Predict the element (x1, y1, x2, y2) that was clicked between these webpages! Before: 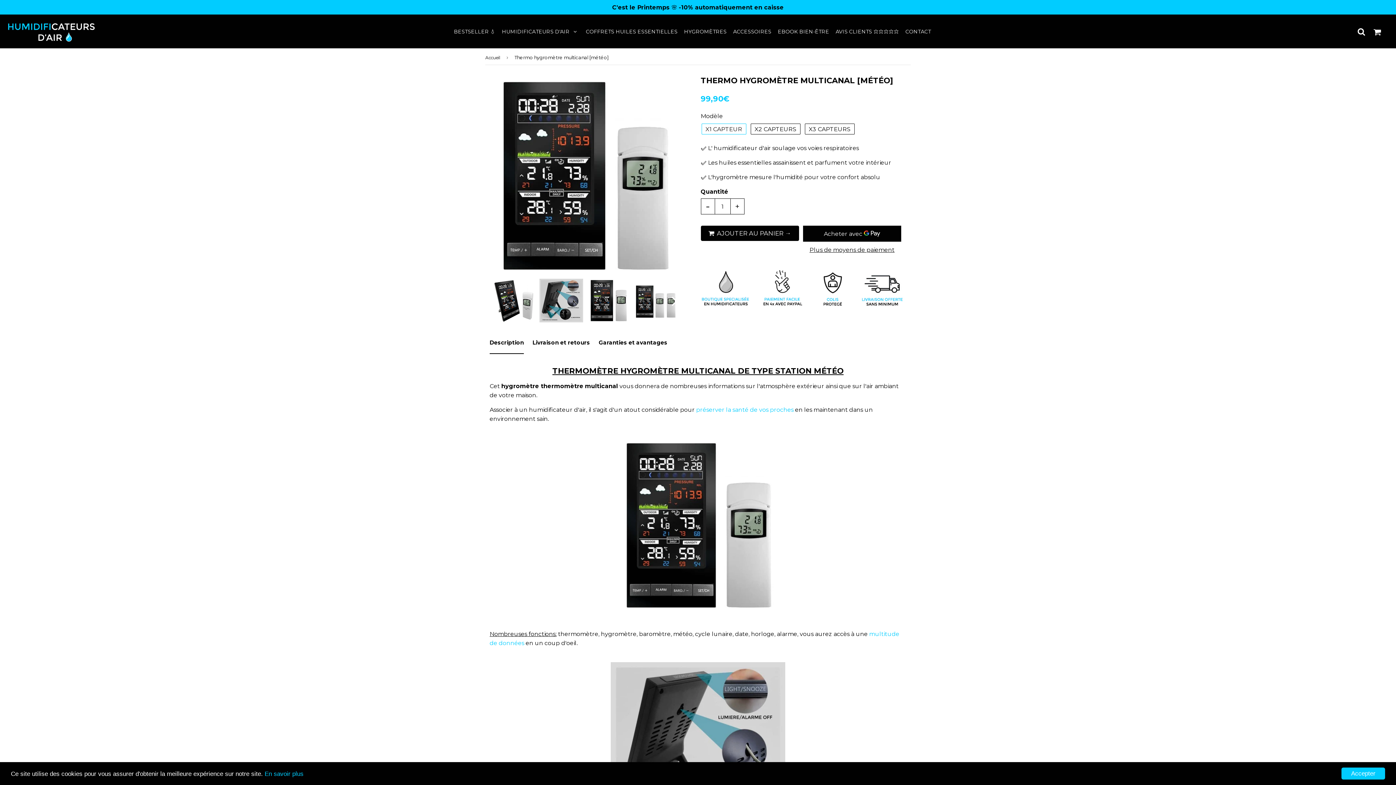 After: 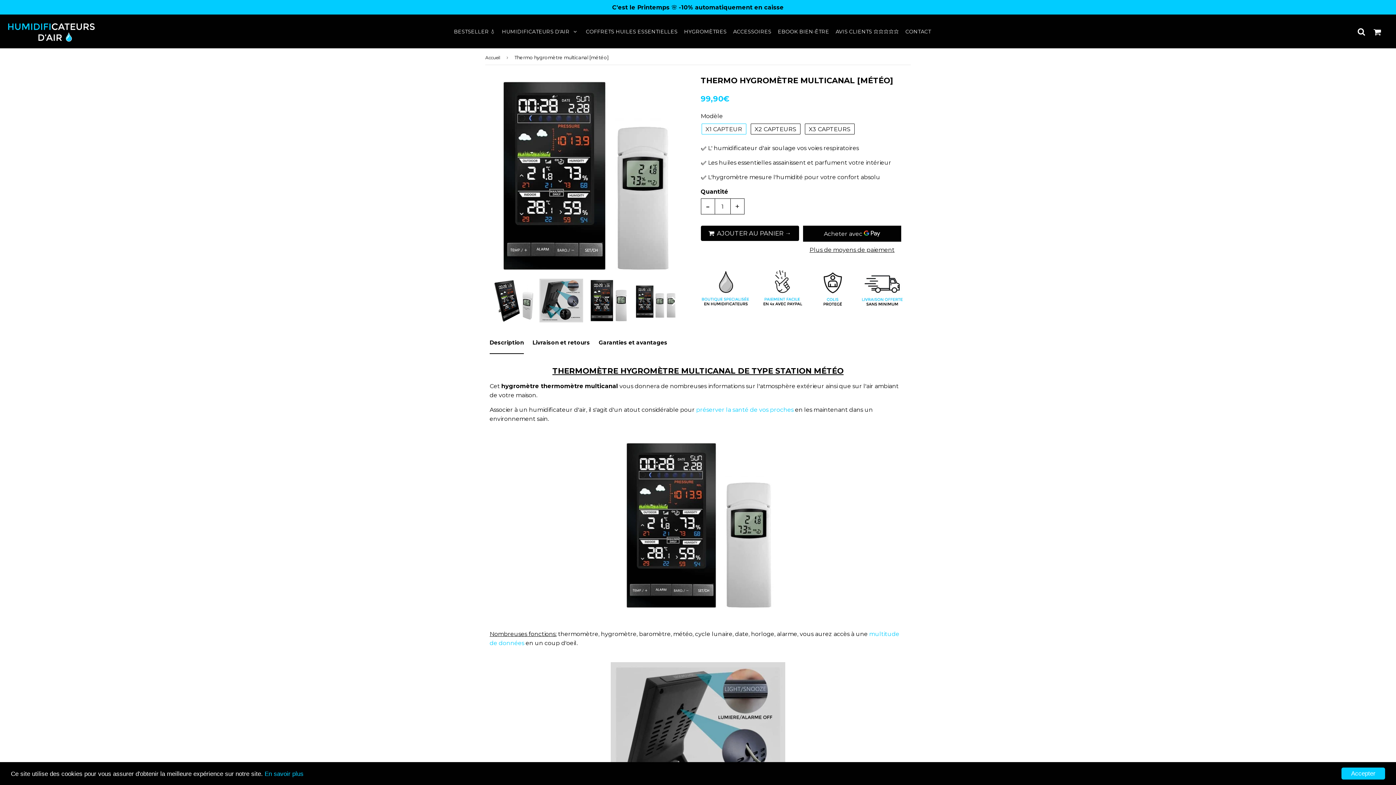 Action: label: Cart bbox: (1370, 24, 1385, 38)